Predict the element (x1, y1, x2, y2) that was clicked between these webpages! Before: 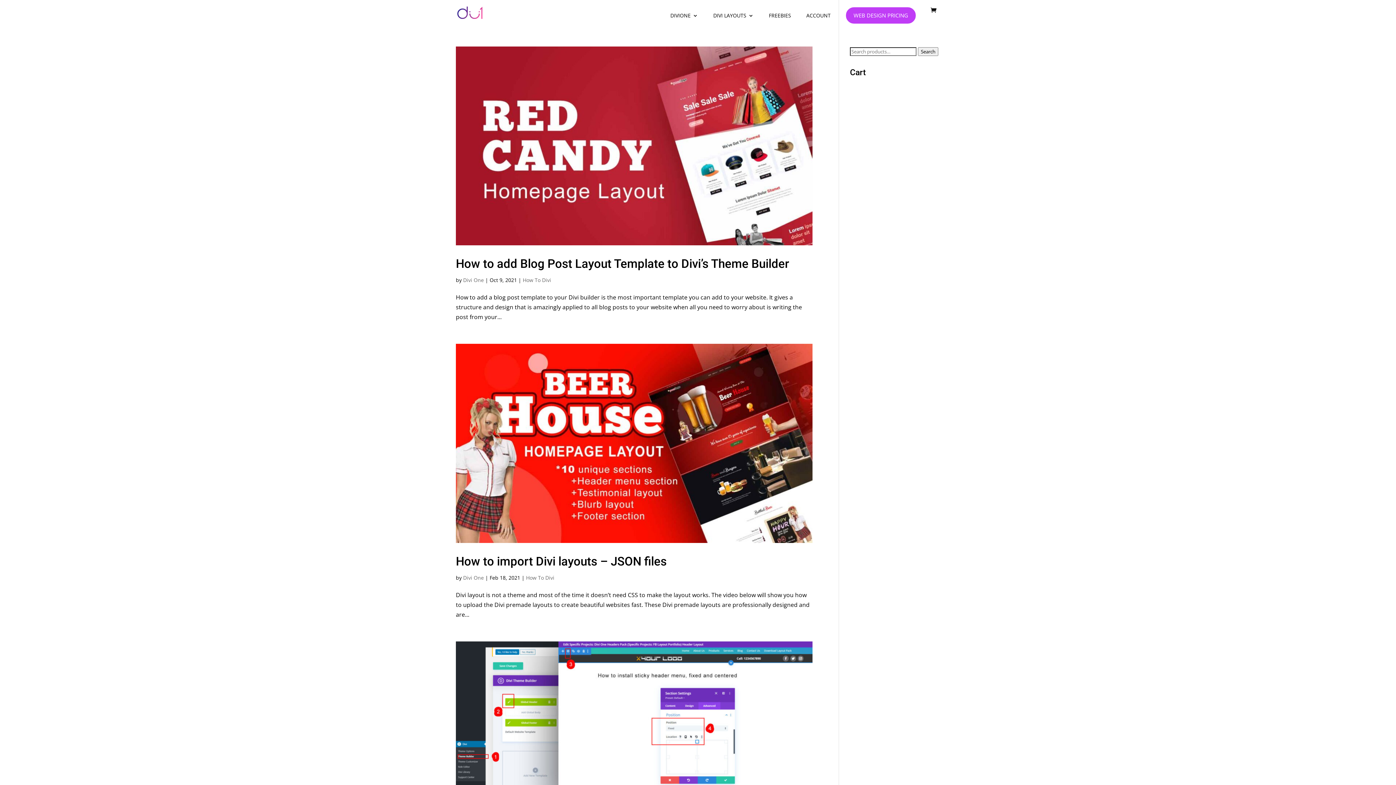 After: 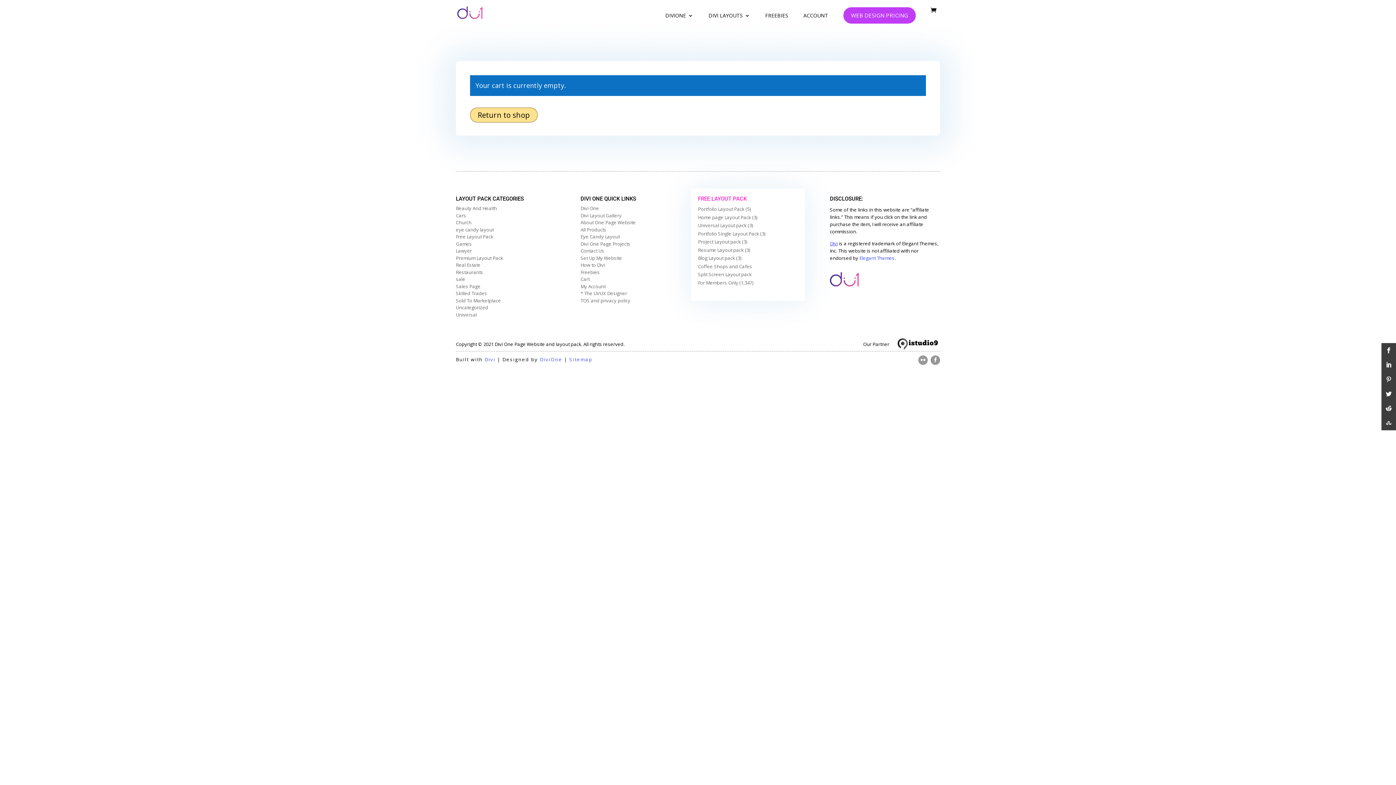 Action: bbox: (930, 6, 940, 14)